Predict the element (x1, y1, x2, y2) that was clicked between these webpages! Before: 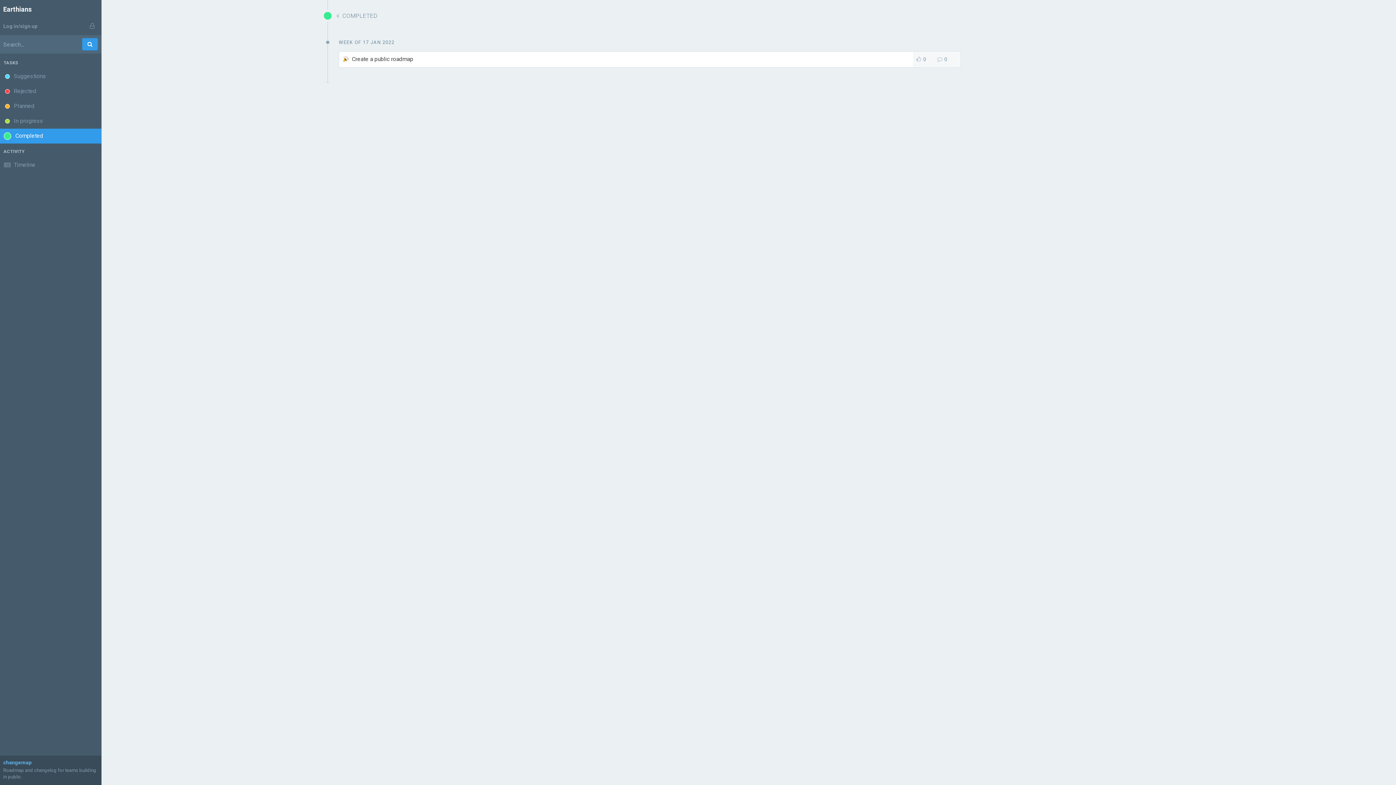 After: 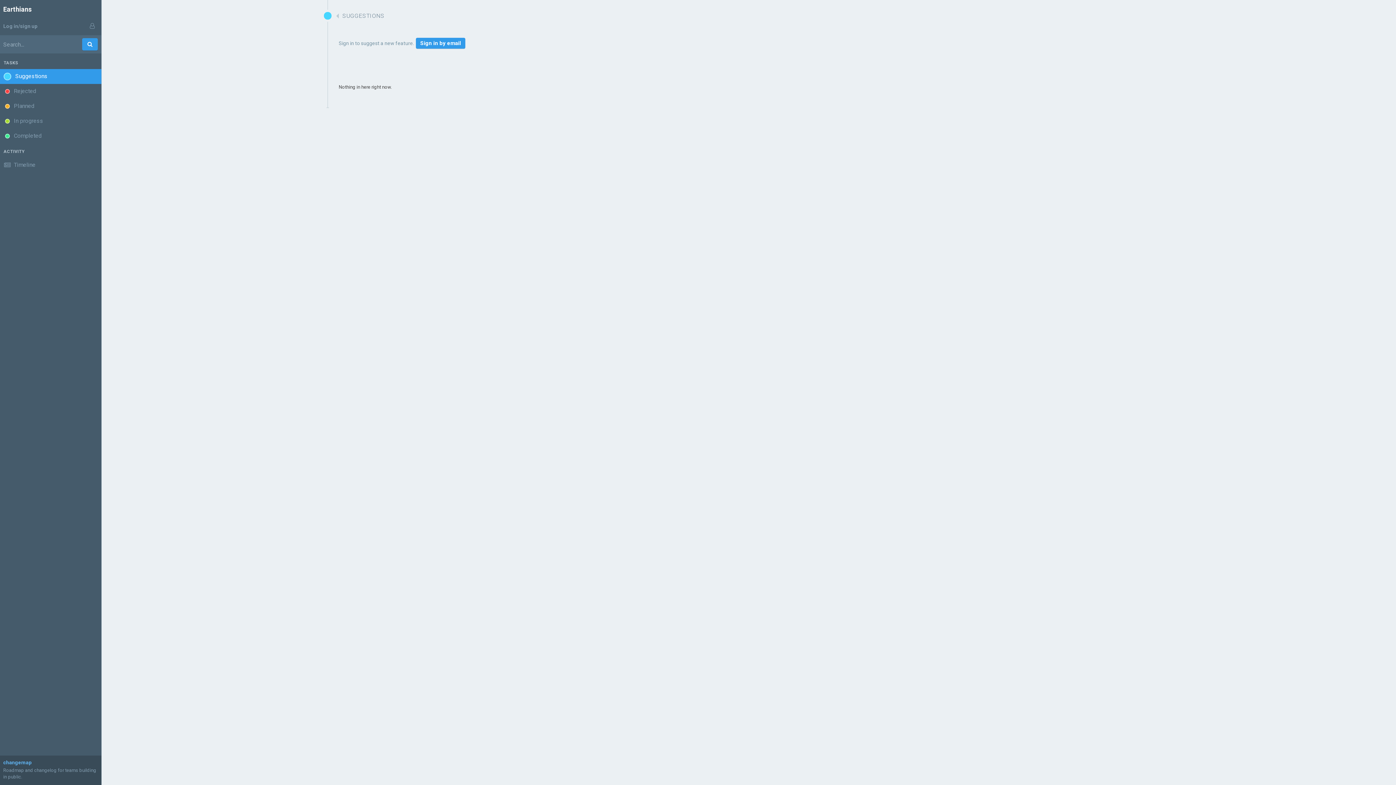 Action: label: Suggestions bbox: (0, 69, 101, 84)